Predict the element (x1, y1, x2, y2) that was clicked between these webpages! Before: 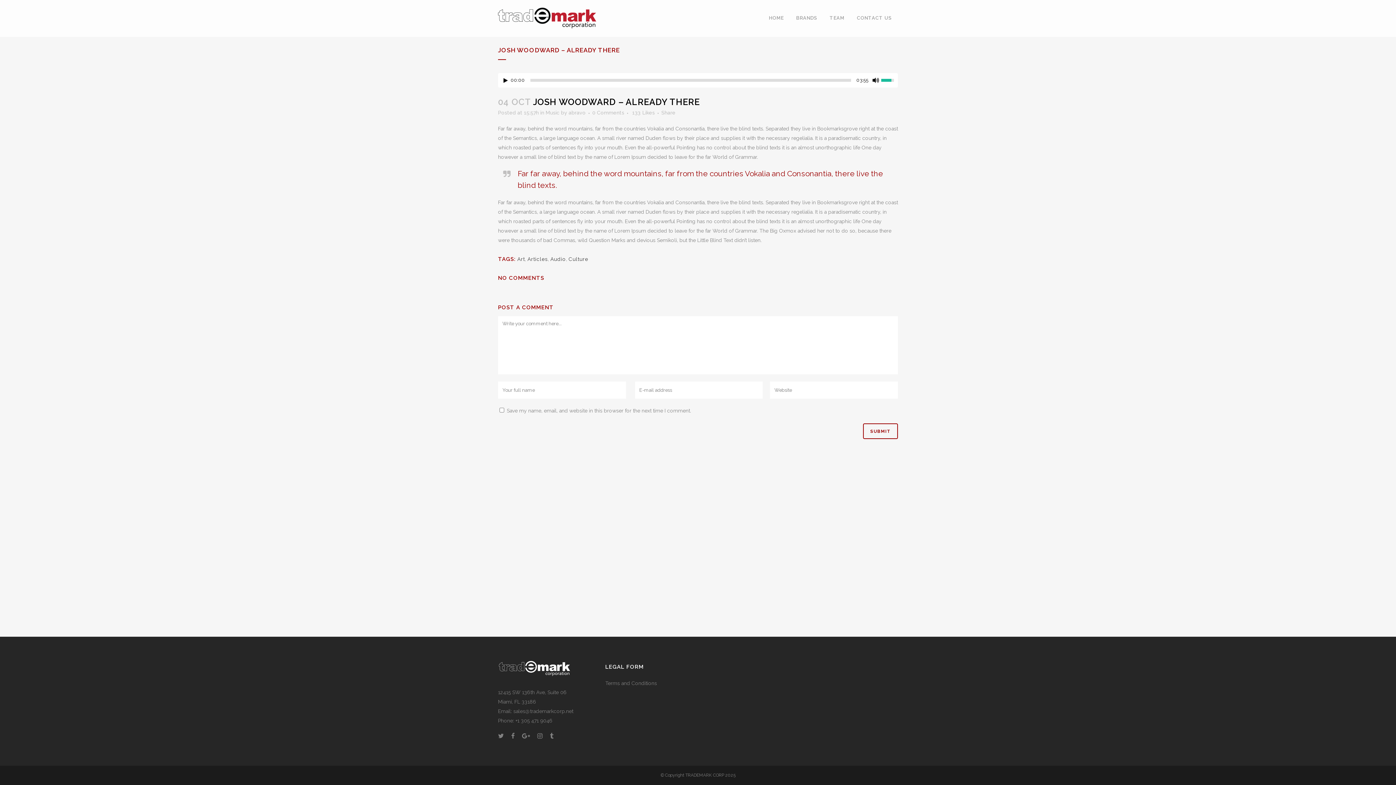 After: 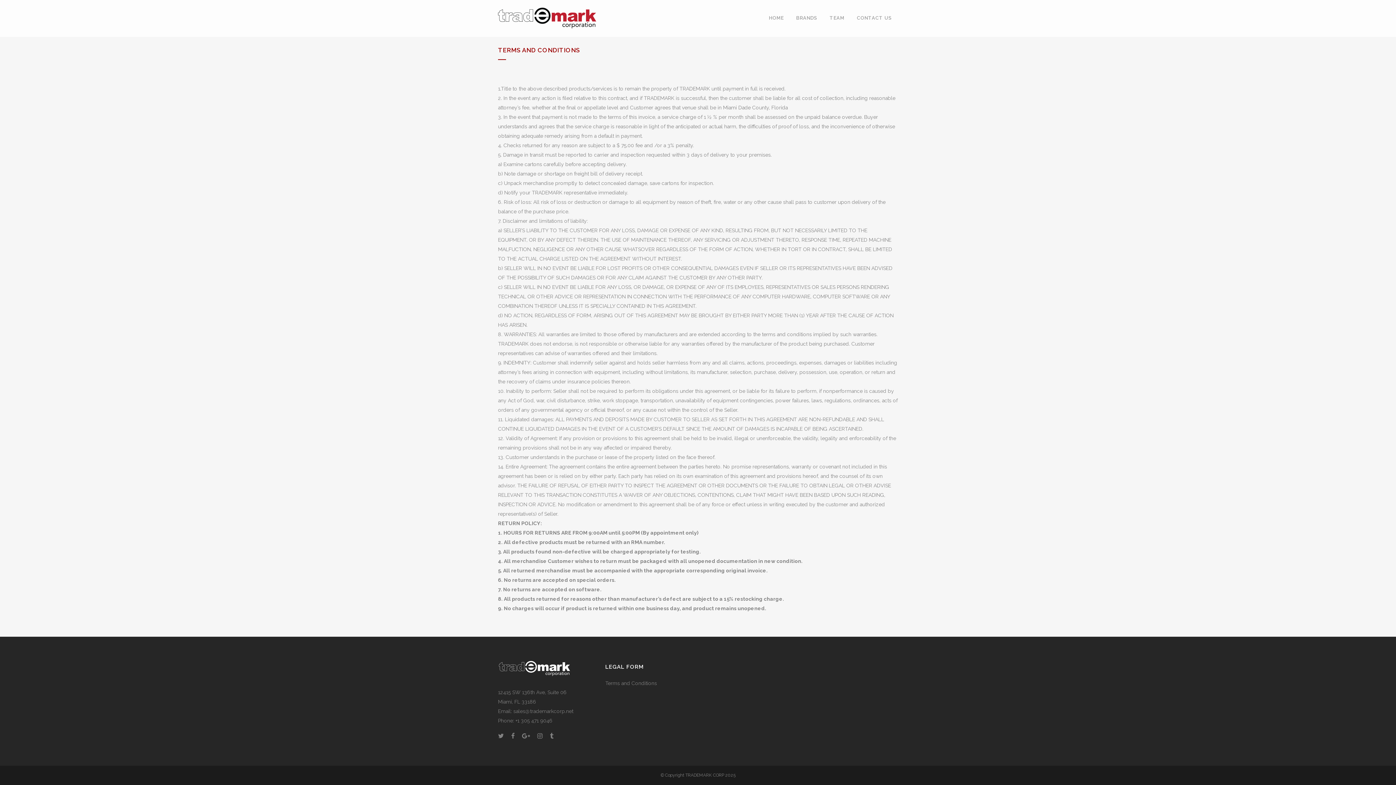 Action: label: Terms and Conditions bbox: (605, 679, 694, 687)